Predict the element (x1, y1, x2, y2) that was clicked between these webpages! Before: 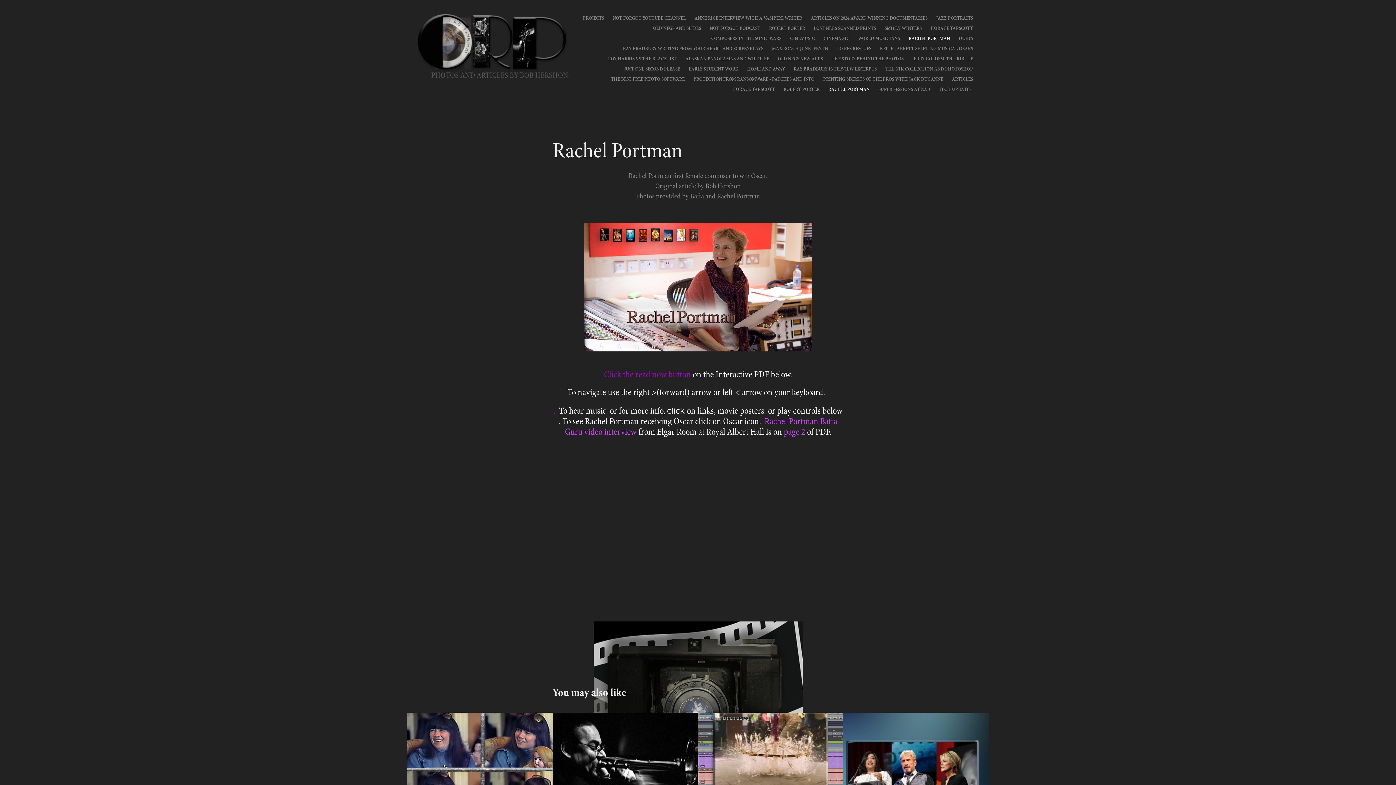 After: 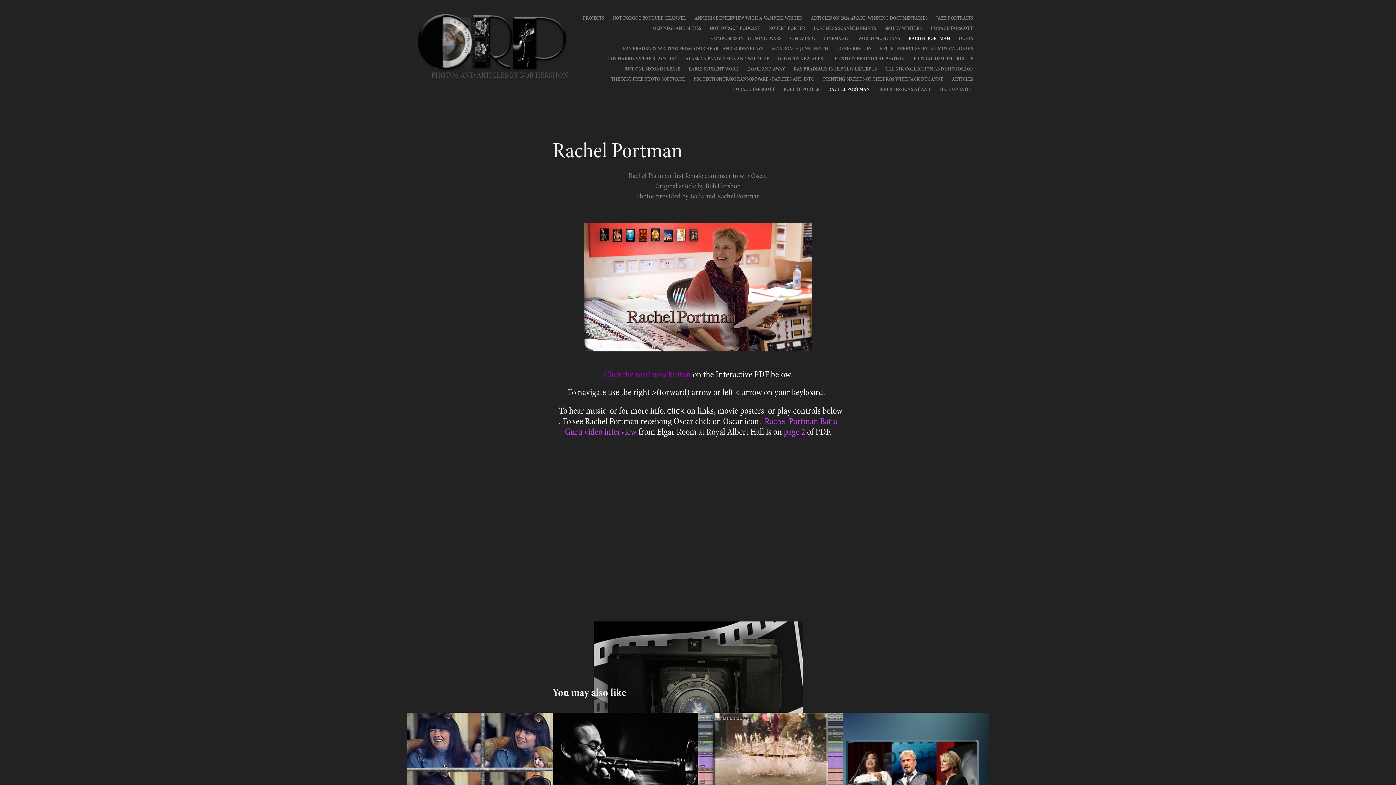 Action: bbox: (828, 85, 869, 92) label: RACHEL PORTMAN